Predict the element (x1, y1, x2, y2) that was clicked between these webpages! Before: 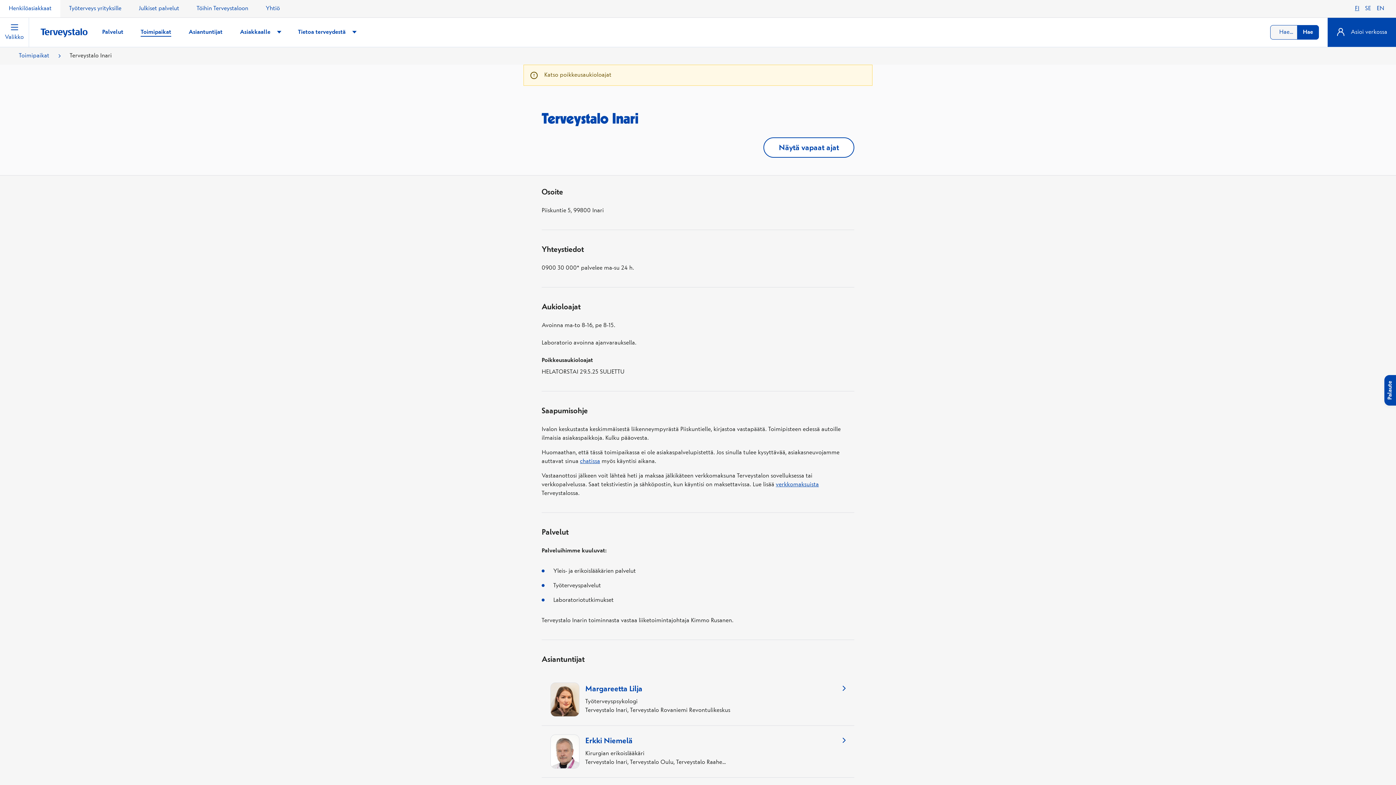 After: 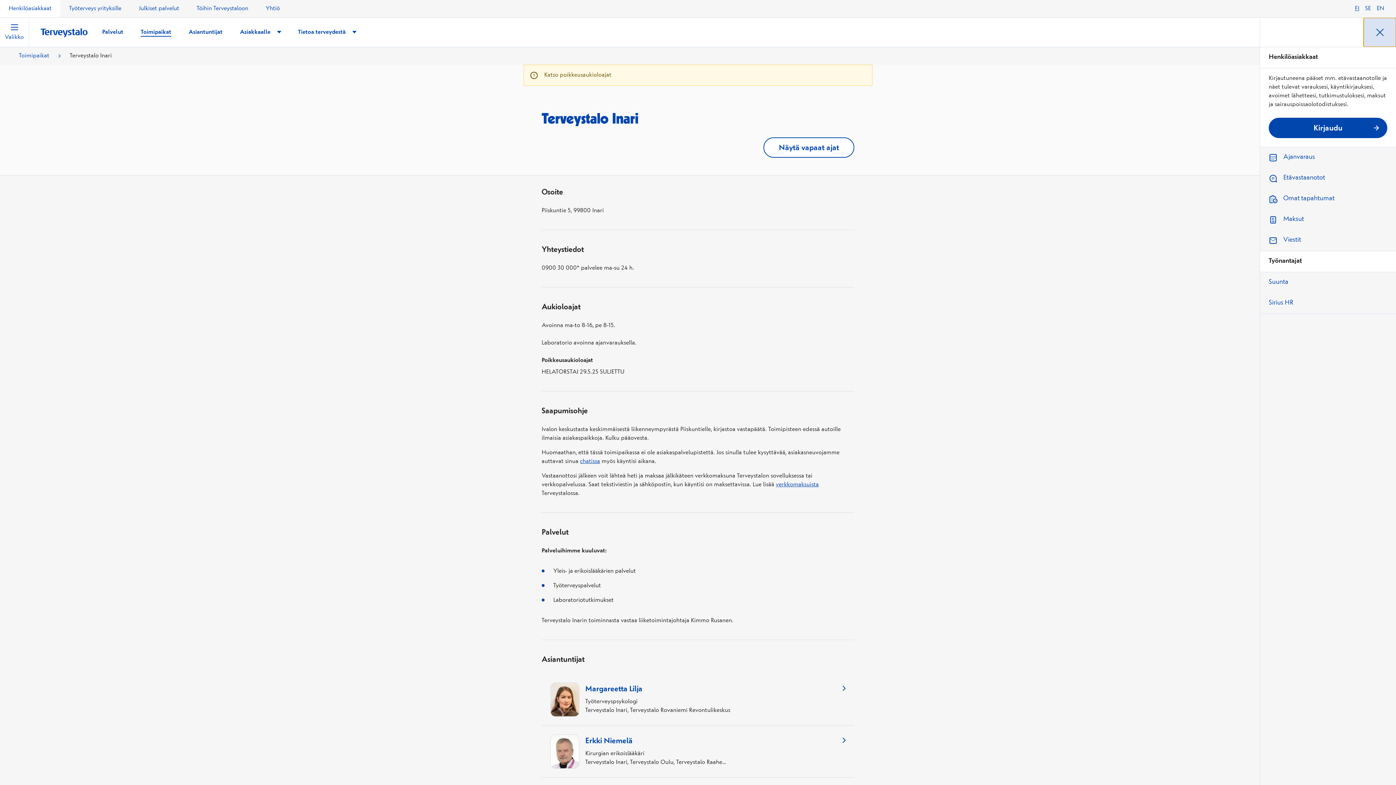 Action: label: Valikko bbox: (1327, 17, 1396, 46)